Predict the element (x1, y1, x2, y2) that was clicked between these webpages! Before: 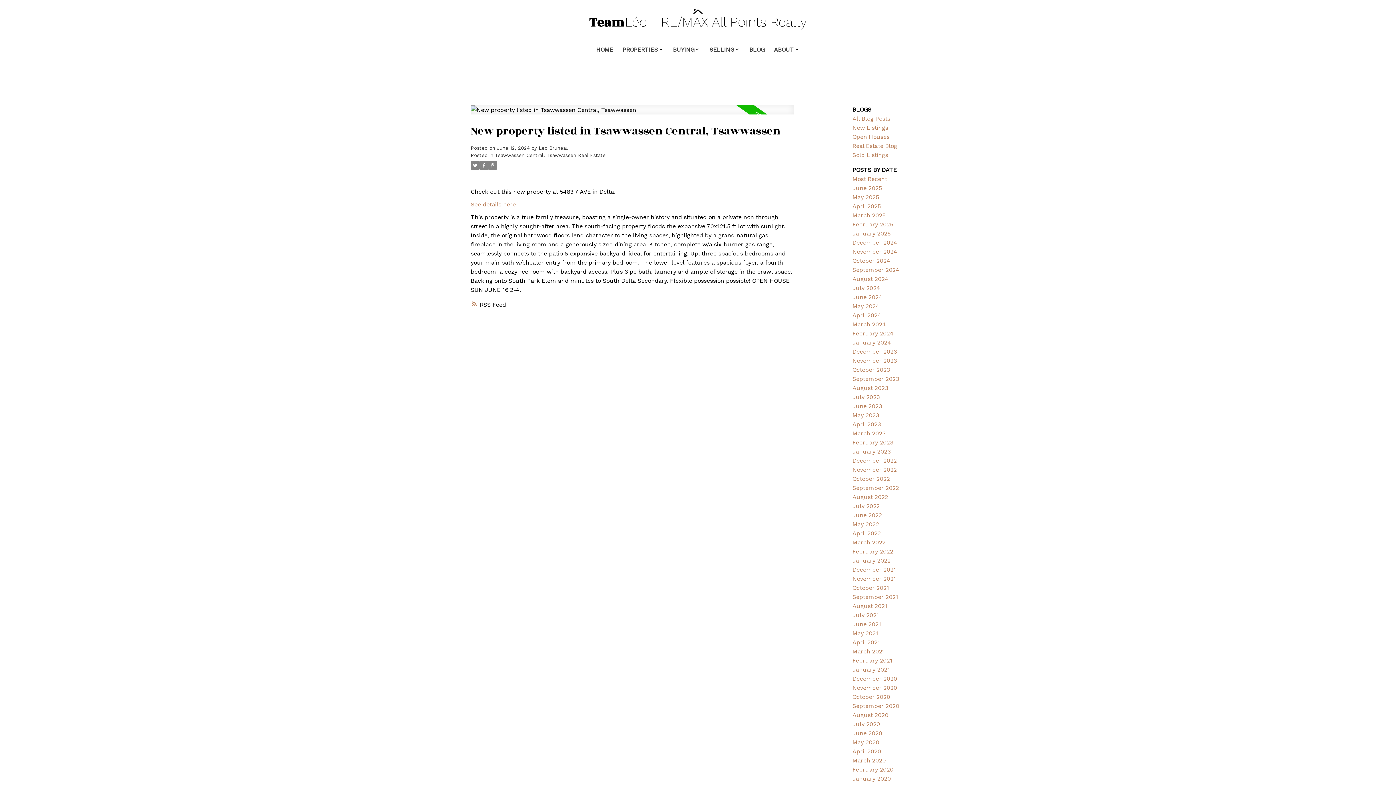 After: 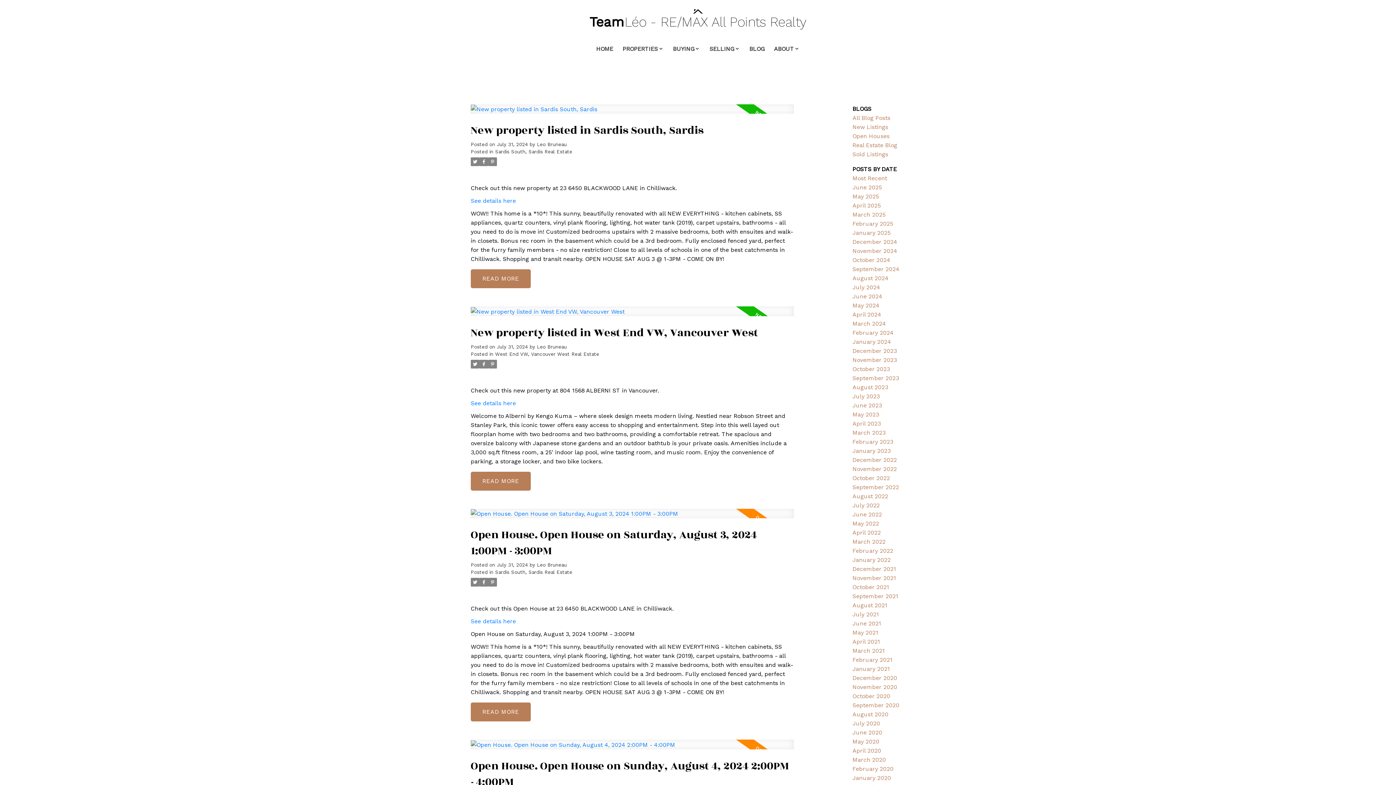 Action: label: July 2024 bbox: (852, 284, 880, 291)